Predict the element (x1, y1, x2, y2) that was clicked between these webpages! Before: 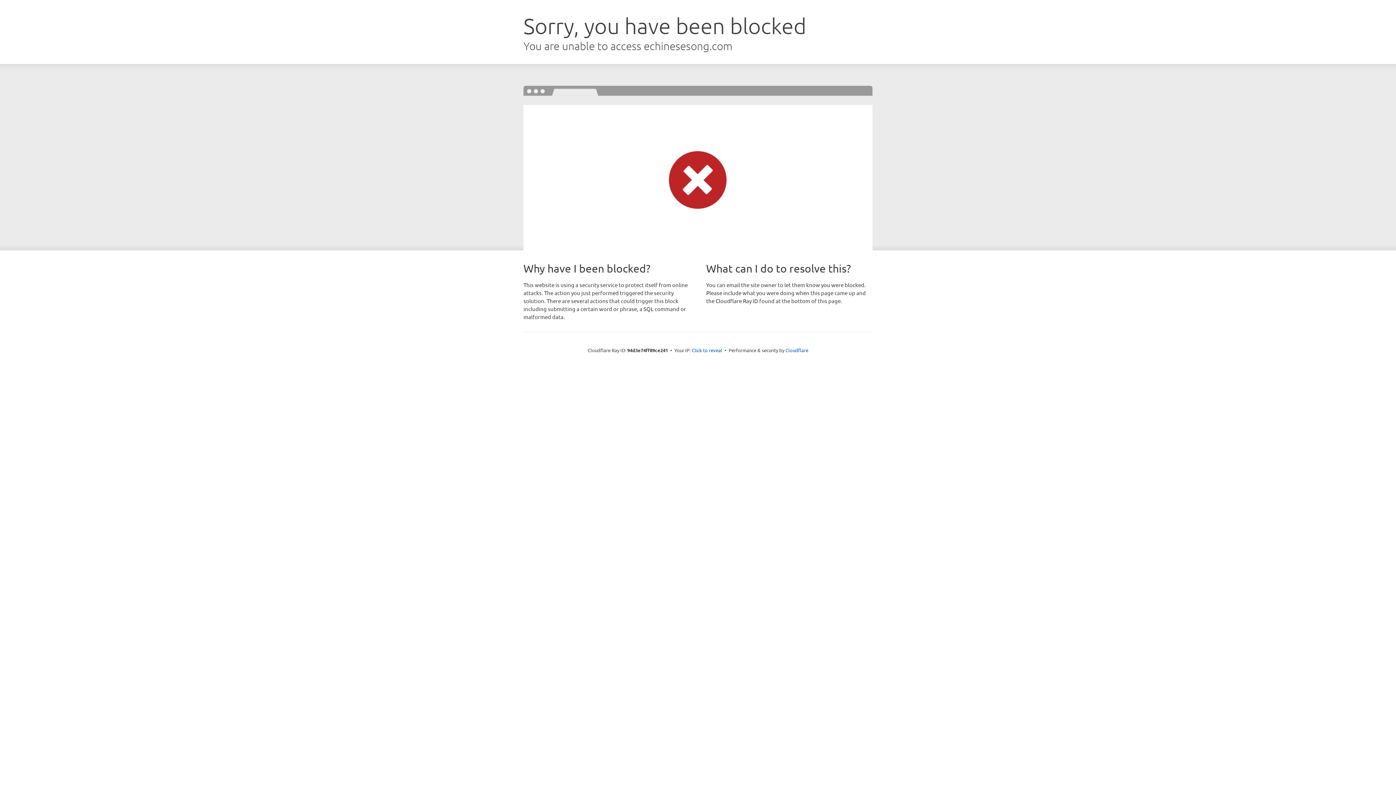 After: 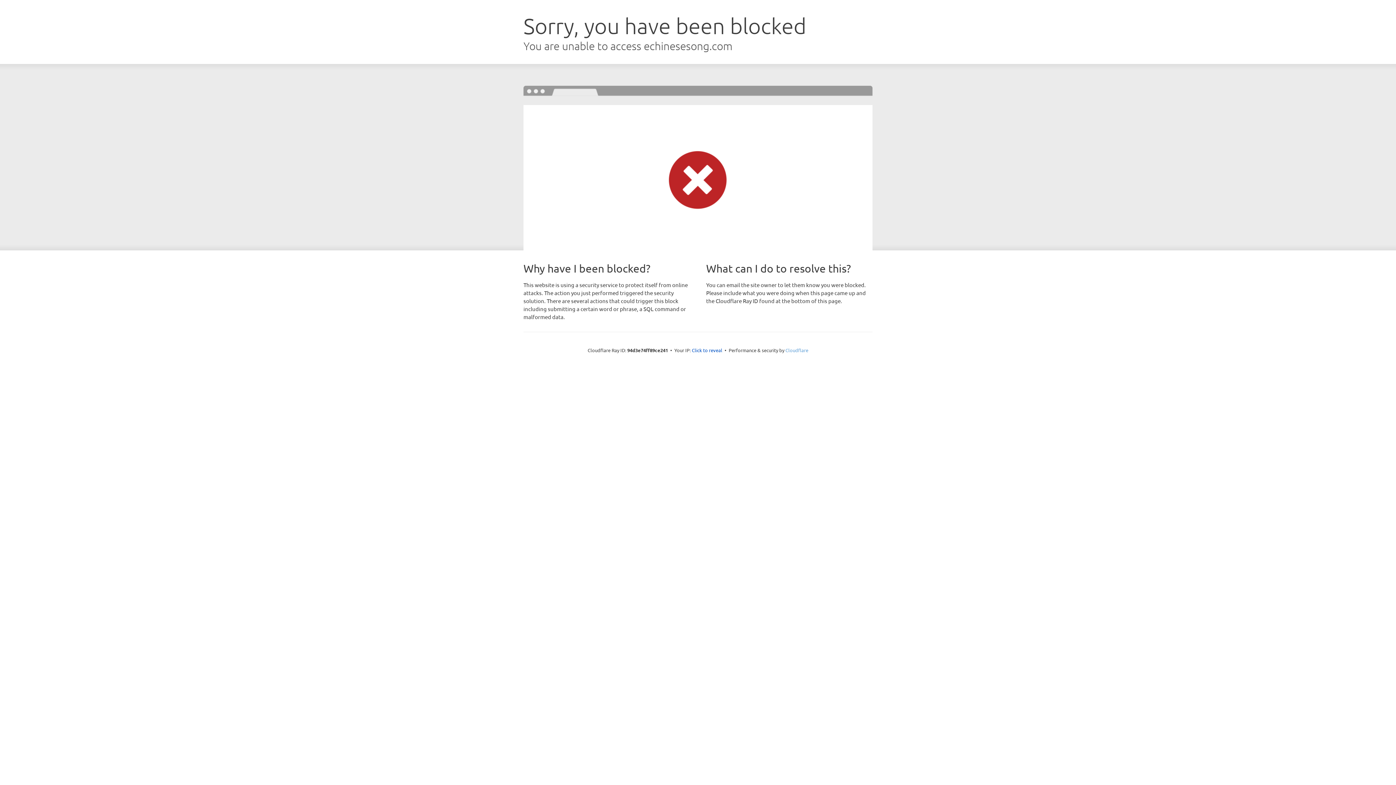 Action: label: Cloudflare bbox: (785, 347, 808, 353)